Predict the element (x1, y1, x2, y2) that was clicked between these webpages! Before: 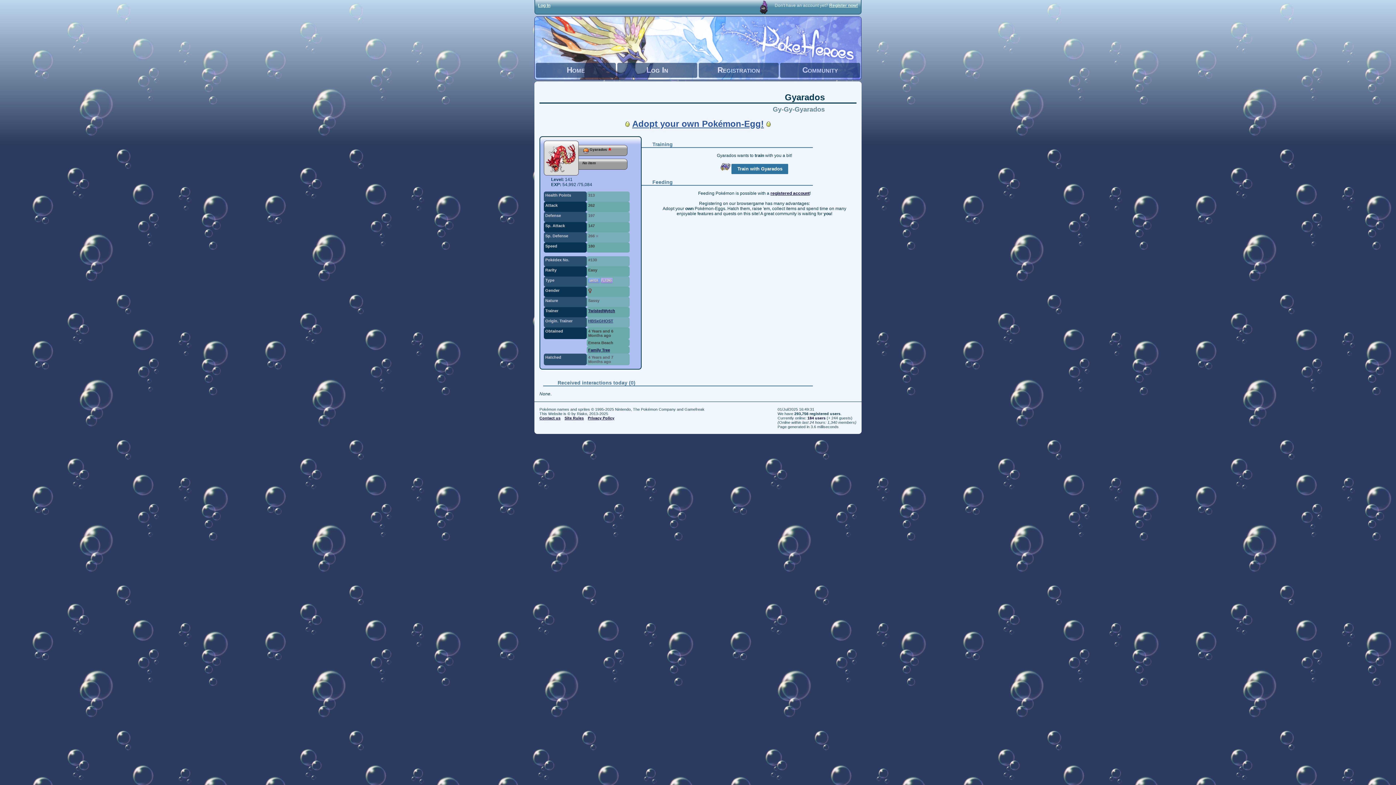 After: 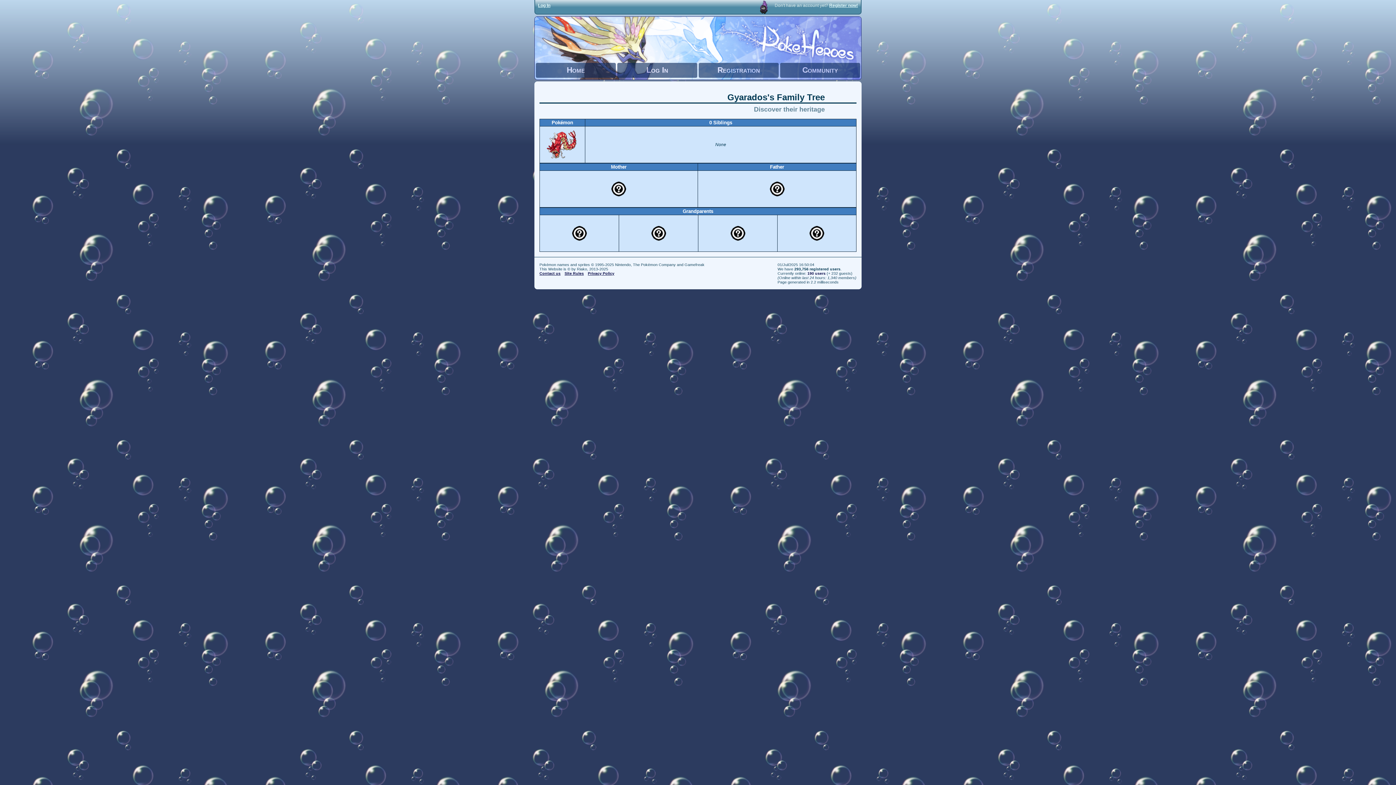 Action: bbox: (588, 348, 610, 352) label: Family Tree